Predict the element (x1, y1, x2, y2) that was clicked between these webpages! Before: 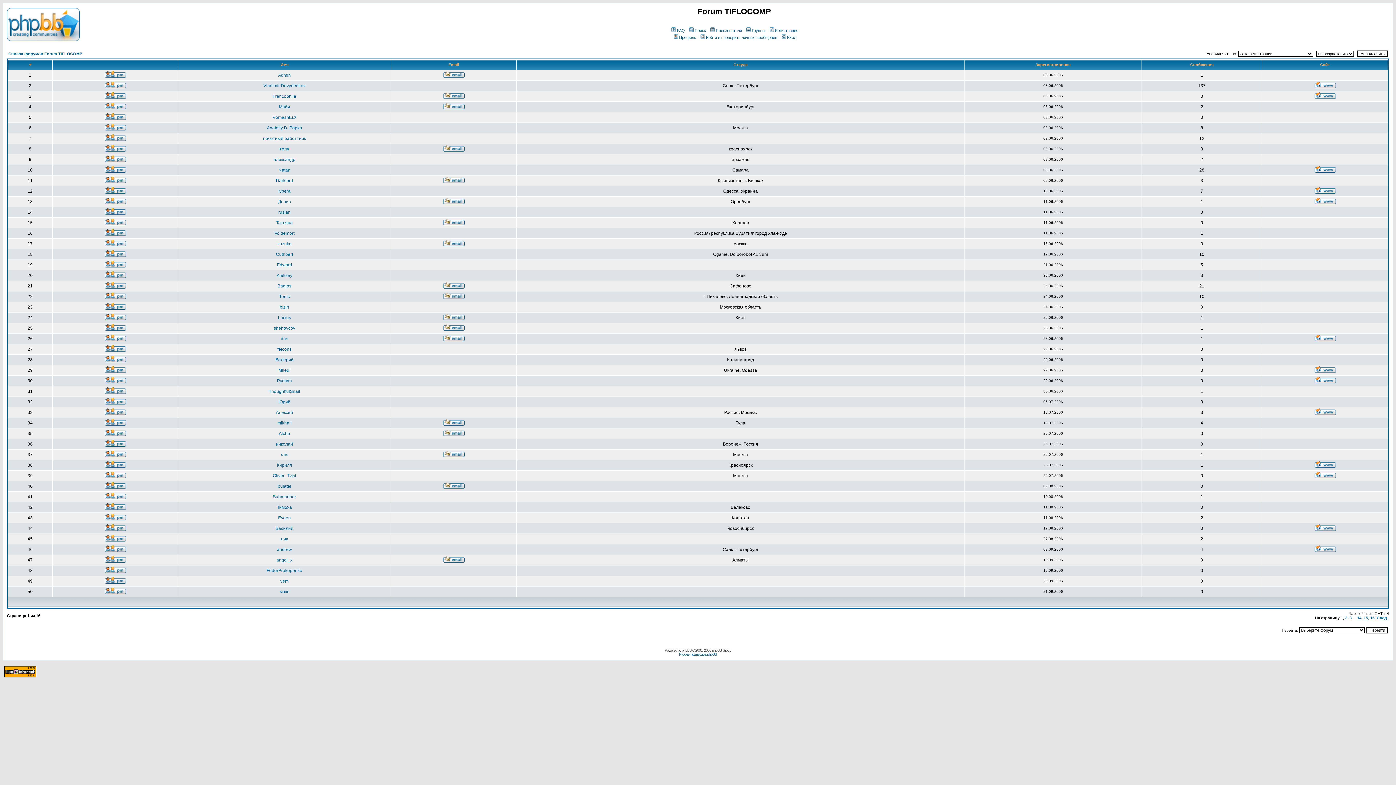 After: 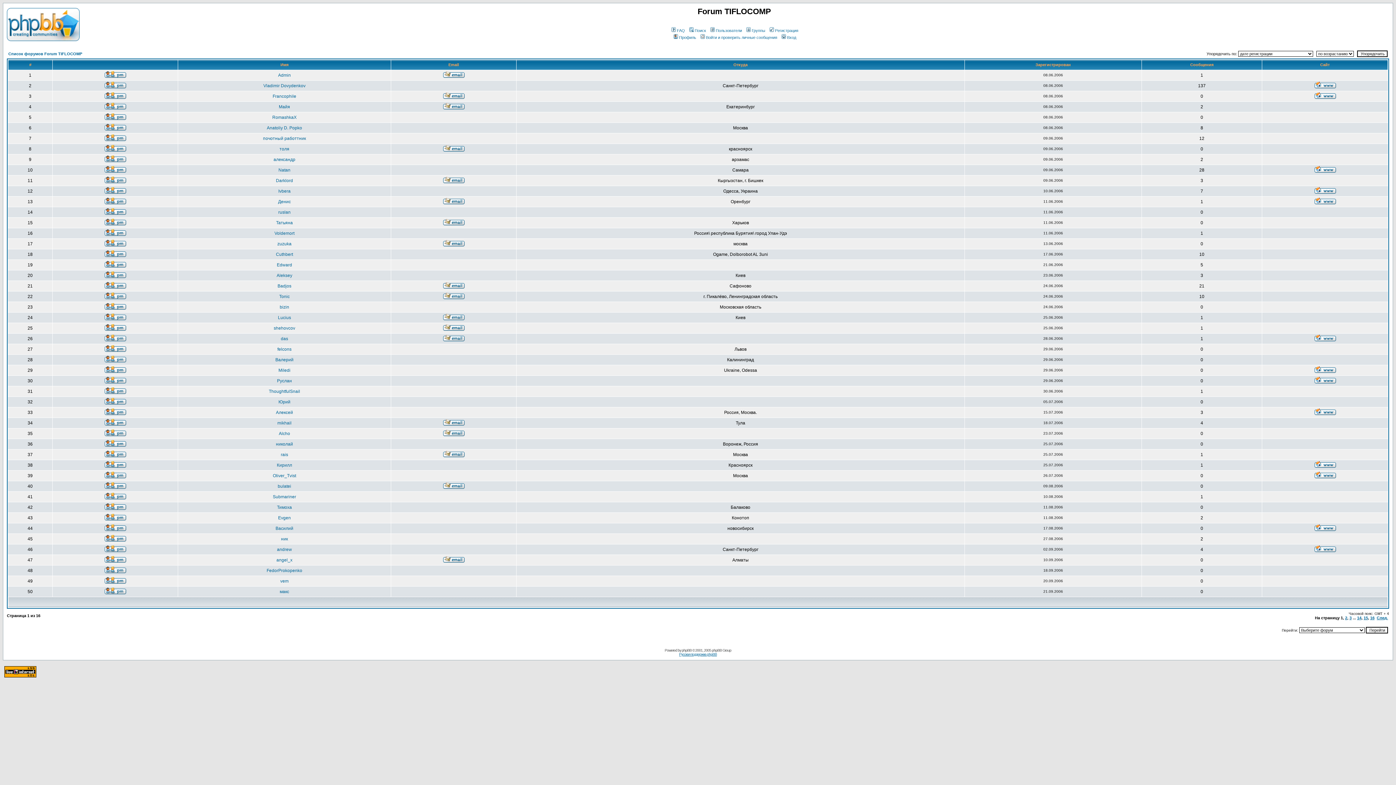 Action: bbox: (443, 178, 464, 184)